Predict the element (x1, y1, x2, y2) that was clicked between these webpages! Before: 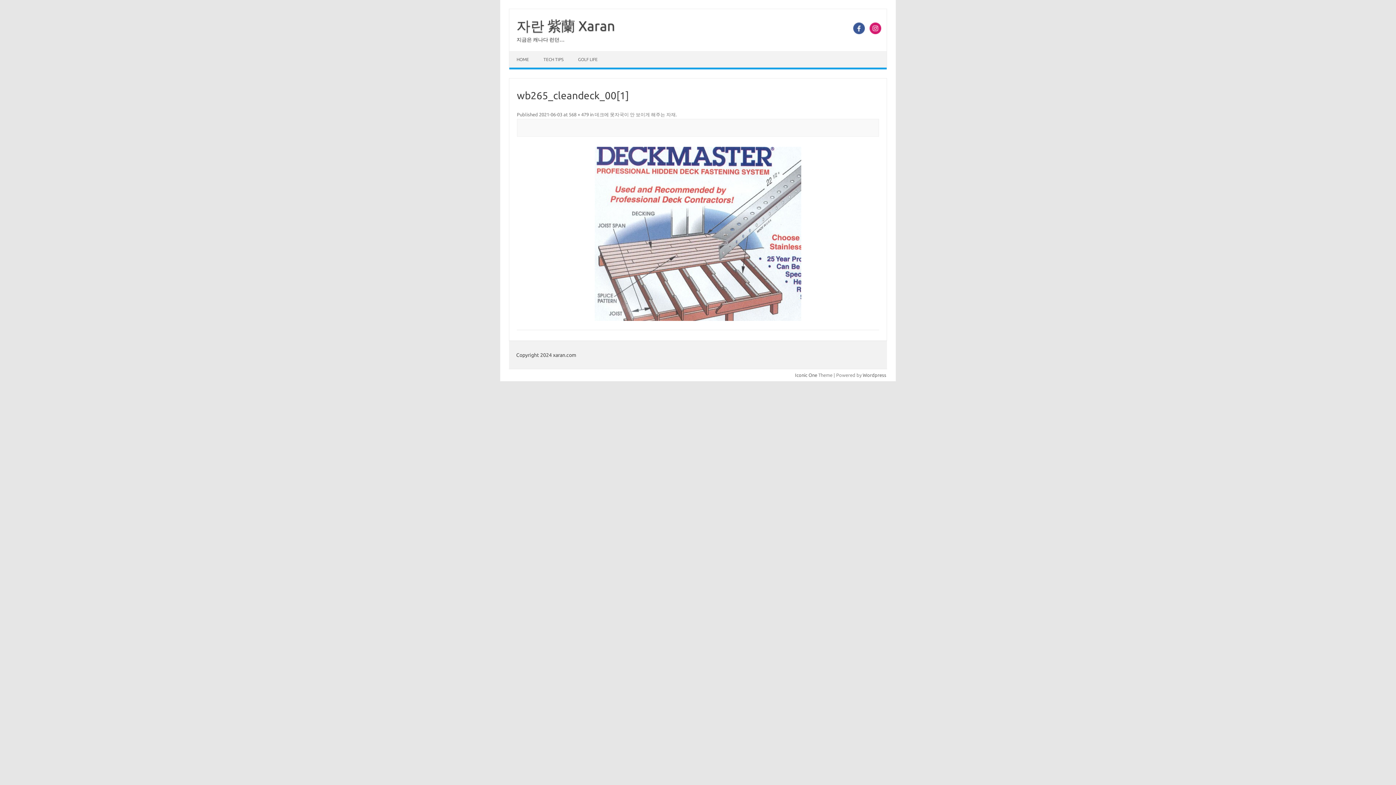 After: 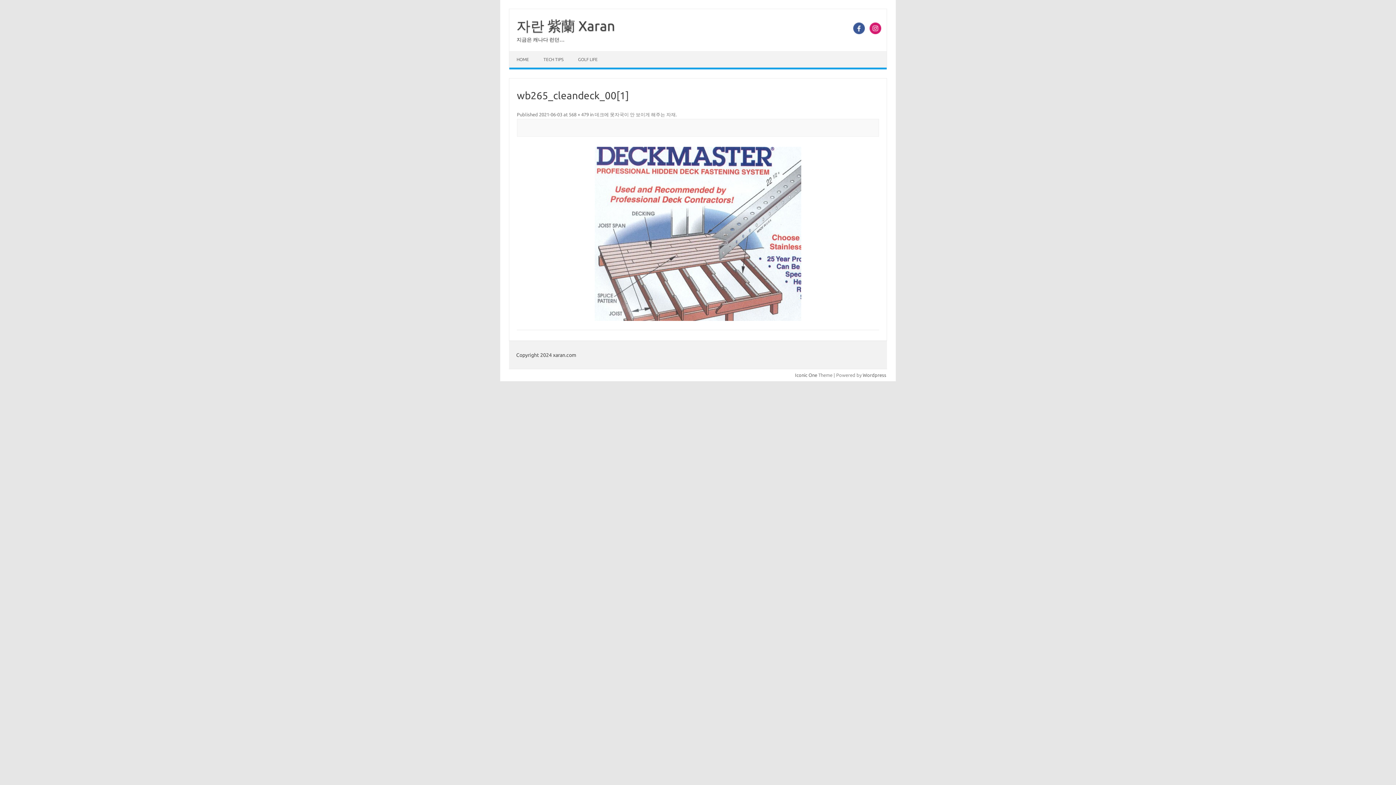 Action: bbox: (868, 29, 883, 35)